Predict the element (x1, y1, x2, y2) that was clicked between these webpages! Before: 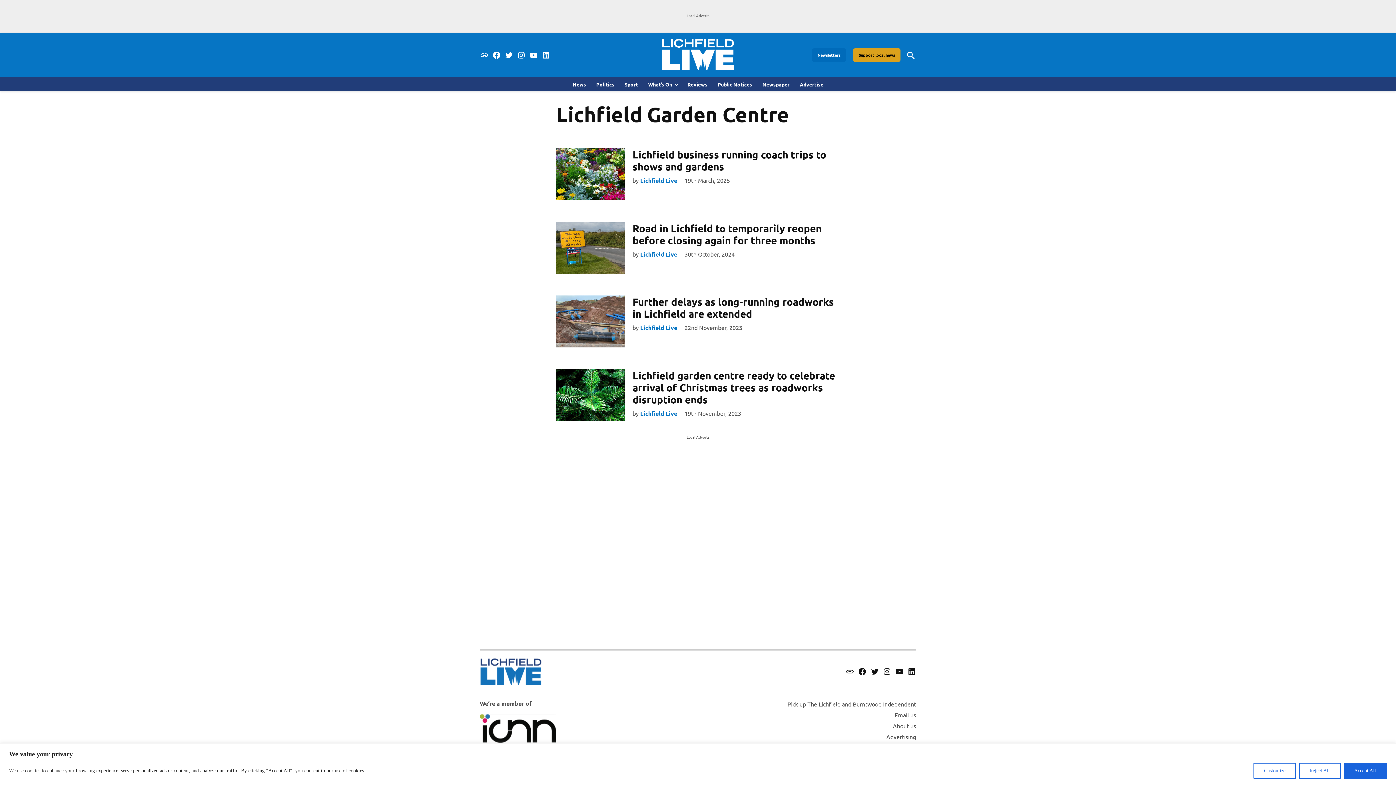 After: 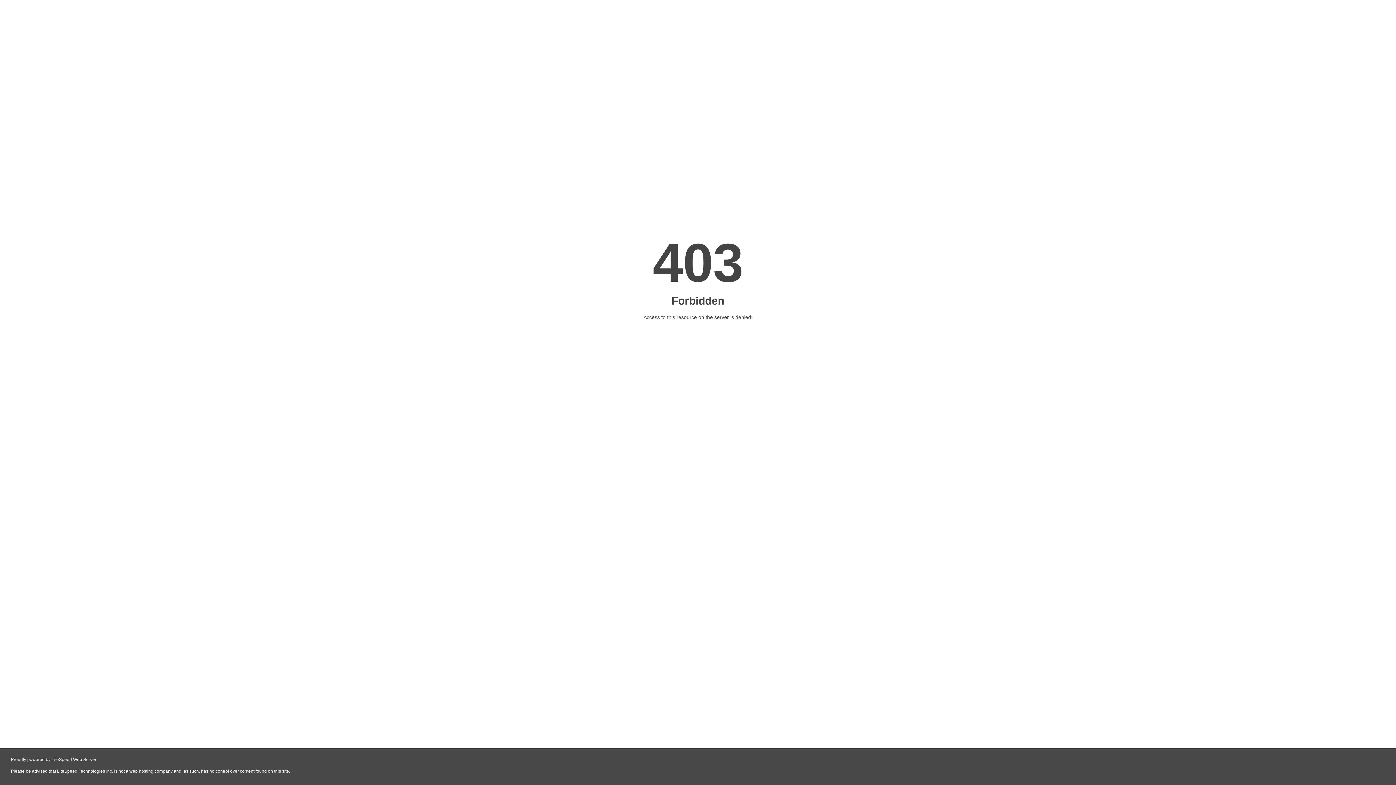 Action: bbox: (480, 50, 488, 59) label: Mastodon